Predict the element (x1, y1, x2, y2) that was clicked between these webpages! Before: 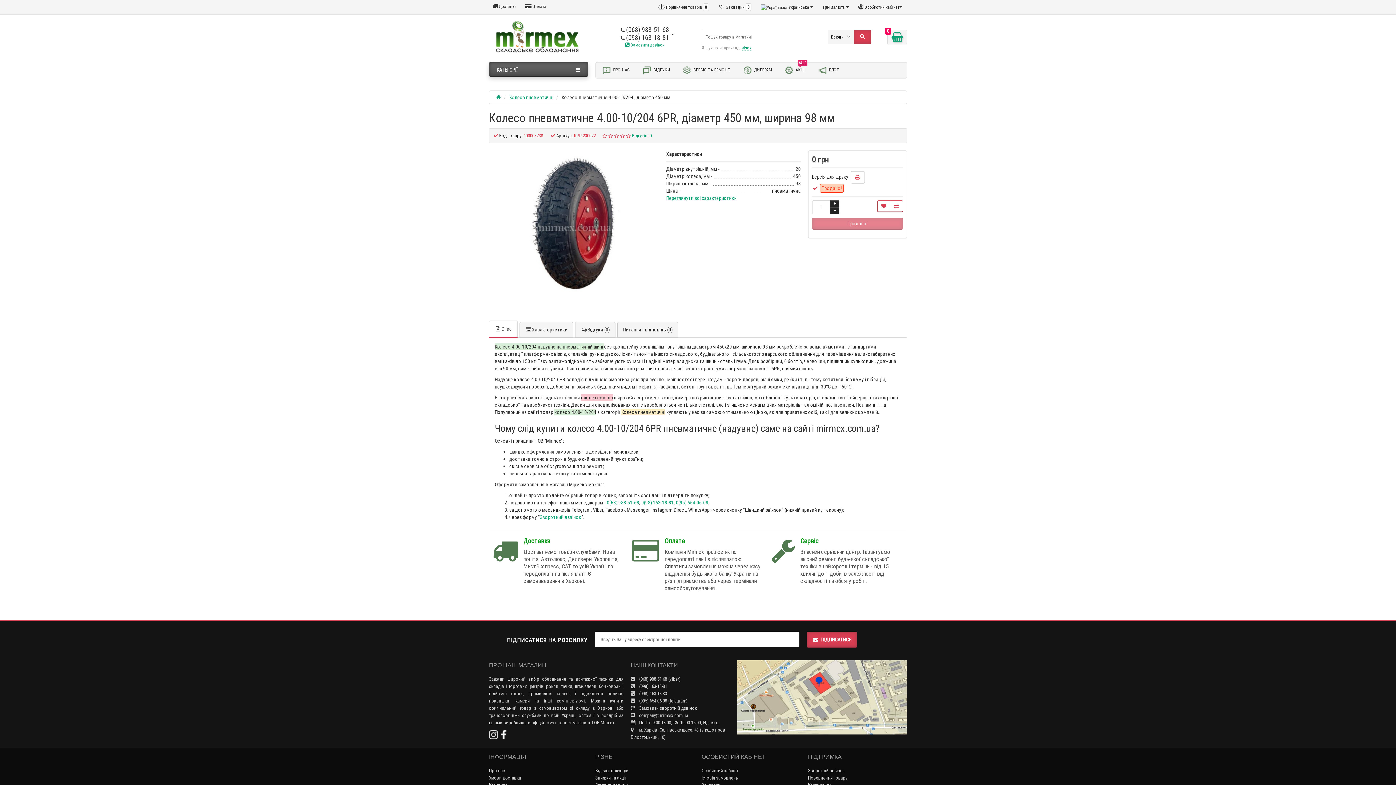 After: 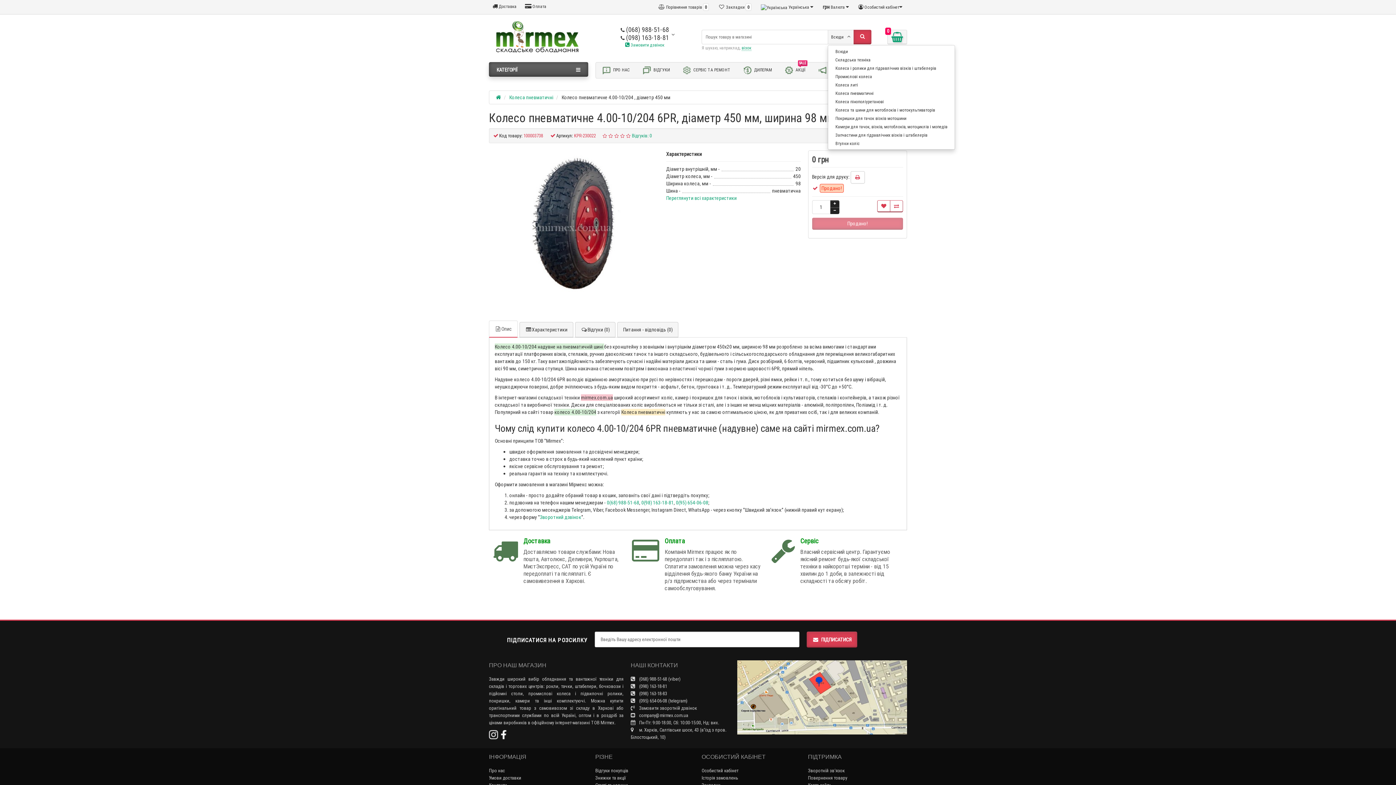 Action: label: Всюди   bbox: (828, 29, 854, 44)